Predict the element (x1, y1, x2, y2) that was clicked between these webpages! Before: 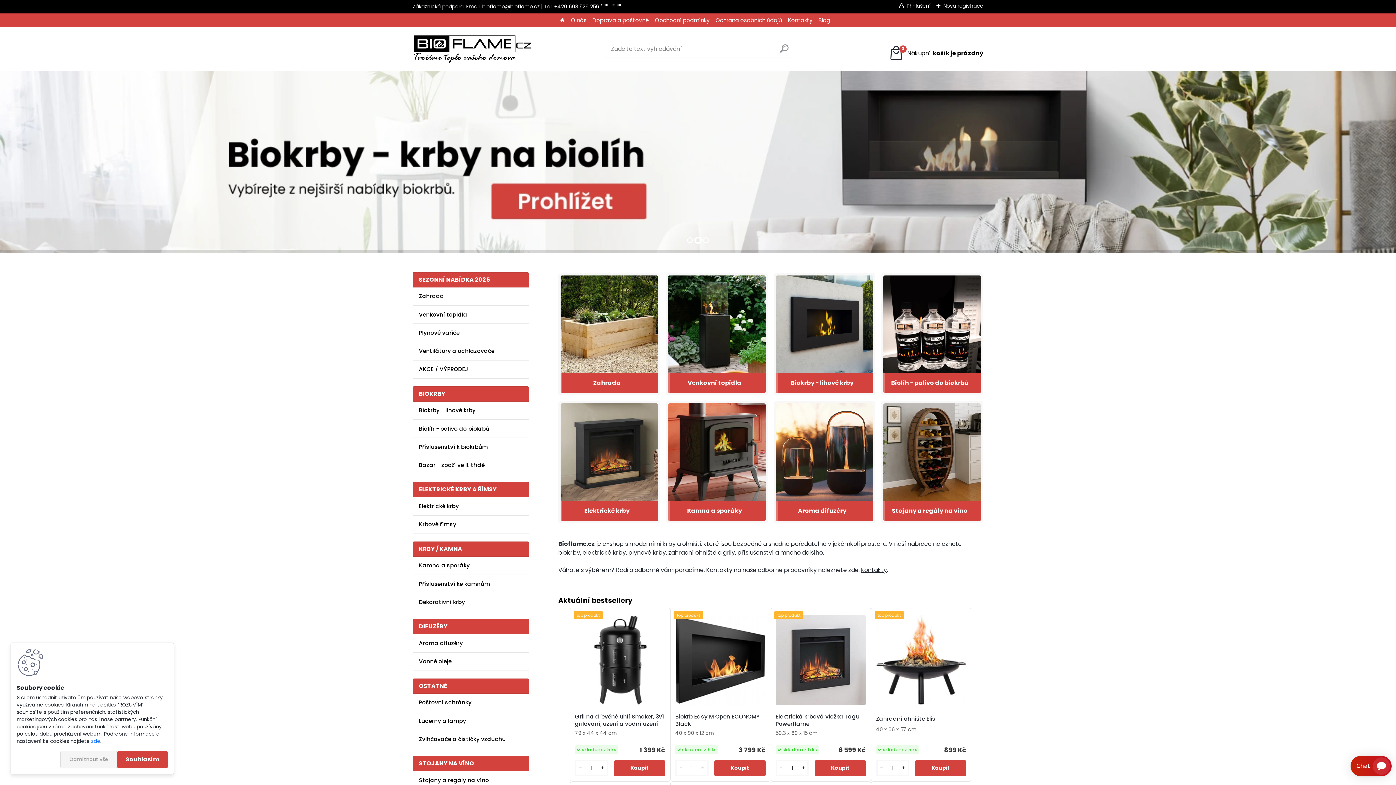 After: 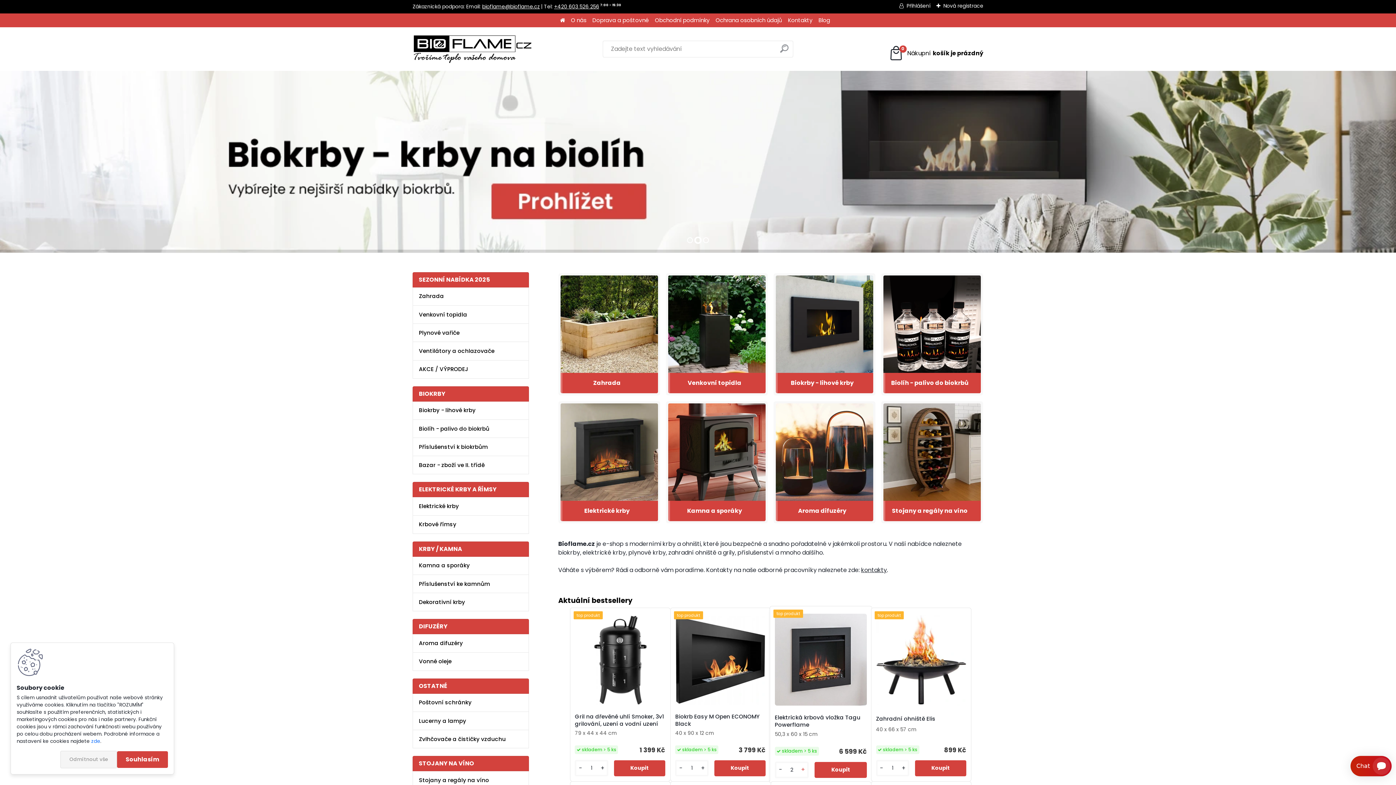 Action: bbox: (798, 764, 807, 773) label: +